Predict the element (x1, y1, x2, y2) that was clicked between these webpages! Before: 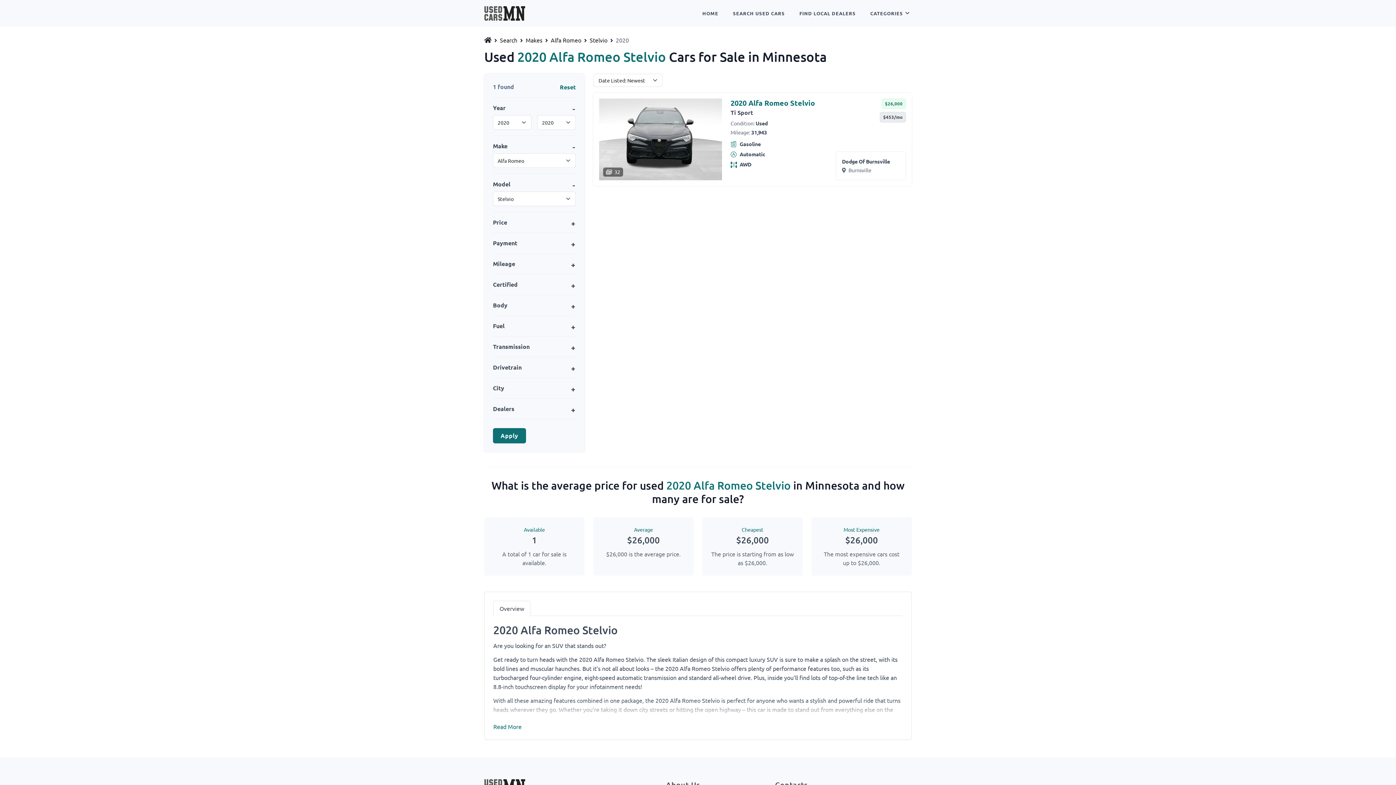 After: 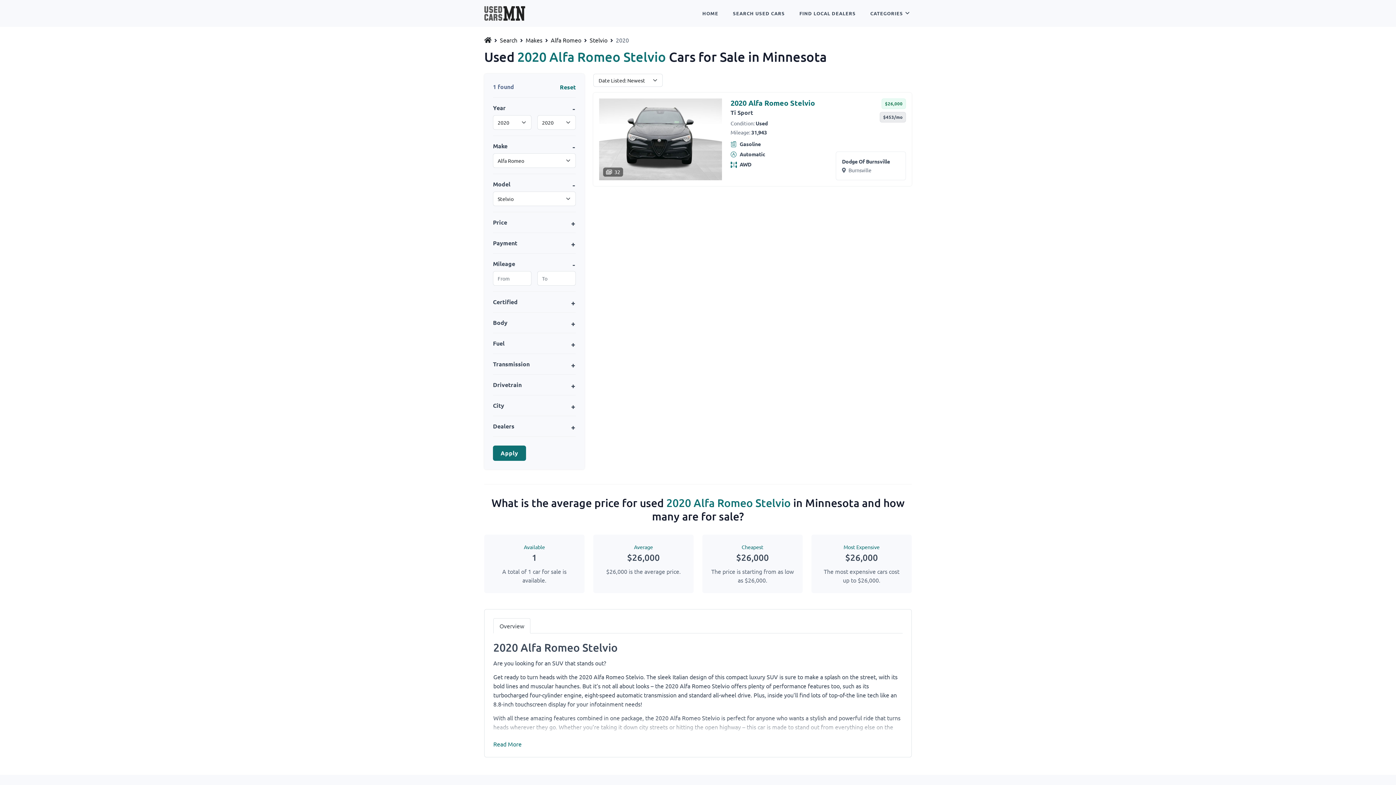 Action: bbox: (493, 259, 576, 268) label: Mileage